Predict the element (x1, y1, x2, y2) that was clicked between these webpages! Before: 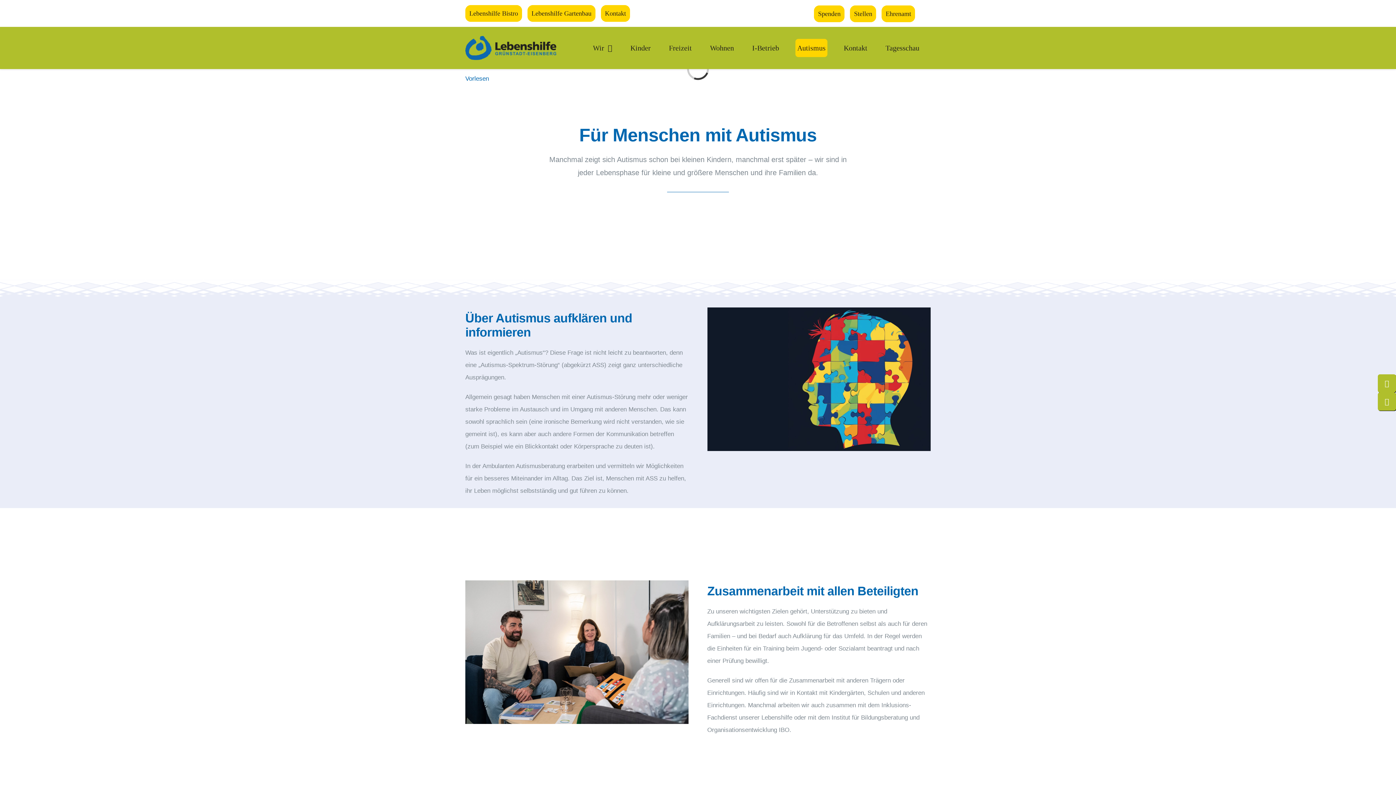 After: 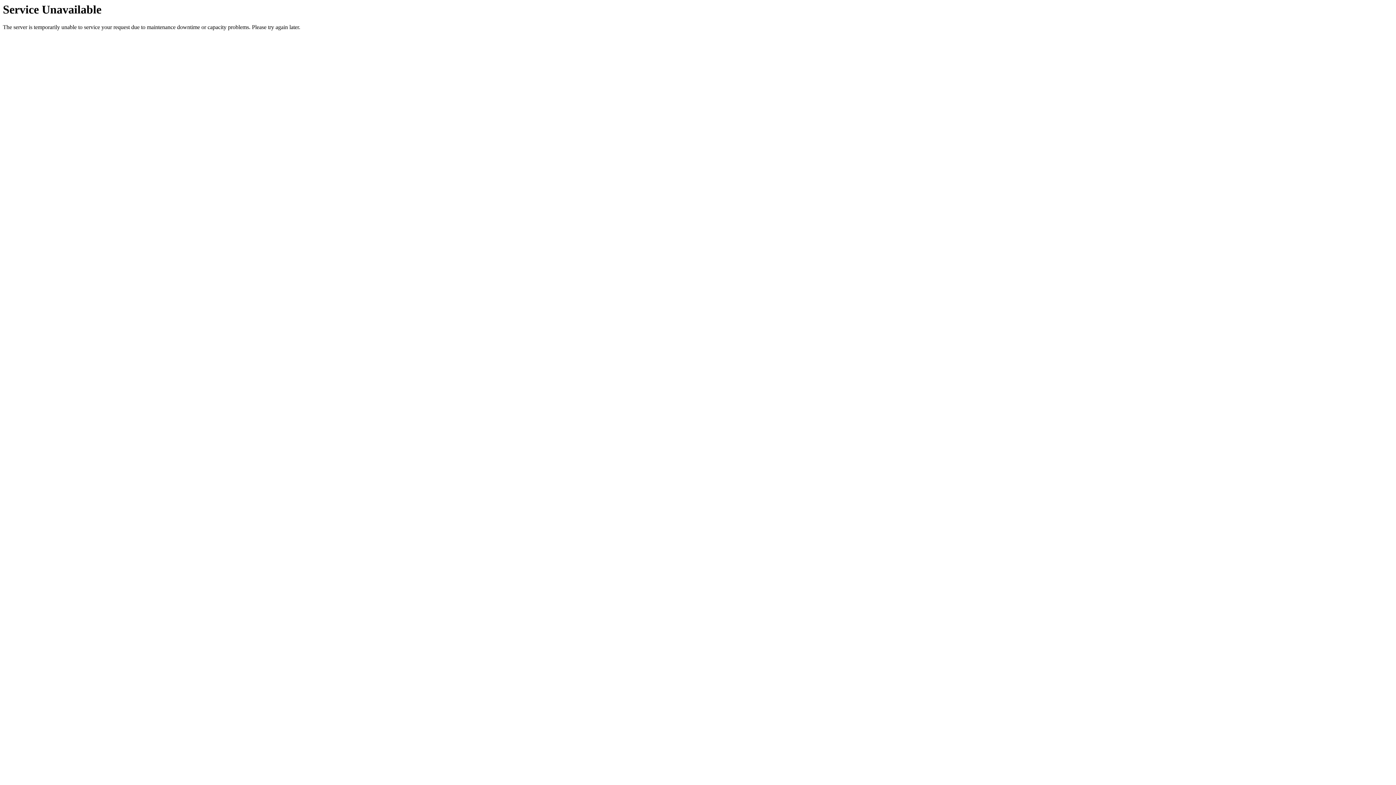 Action: bbox: (591, 38, 614, 57) label: Wir